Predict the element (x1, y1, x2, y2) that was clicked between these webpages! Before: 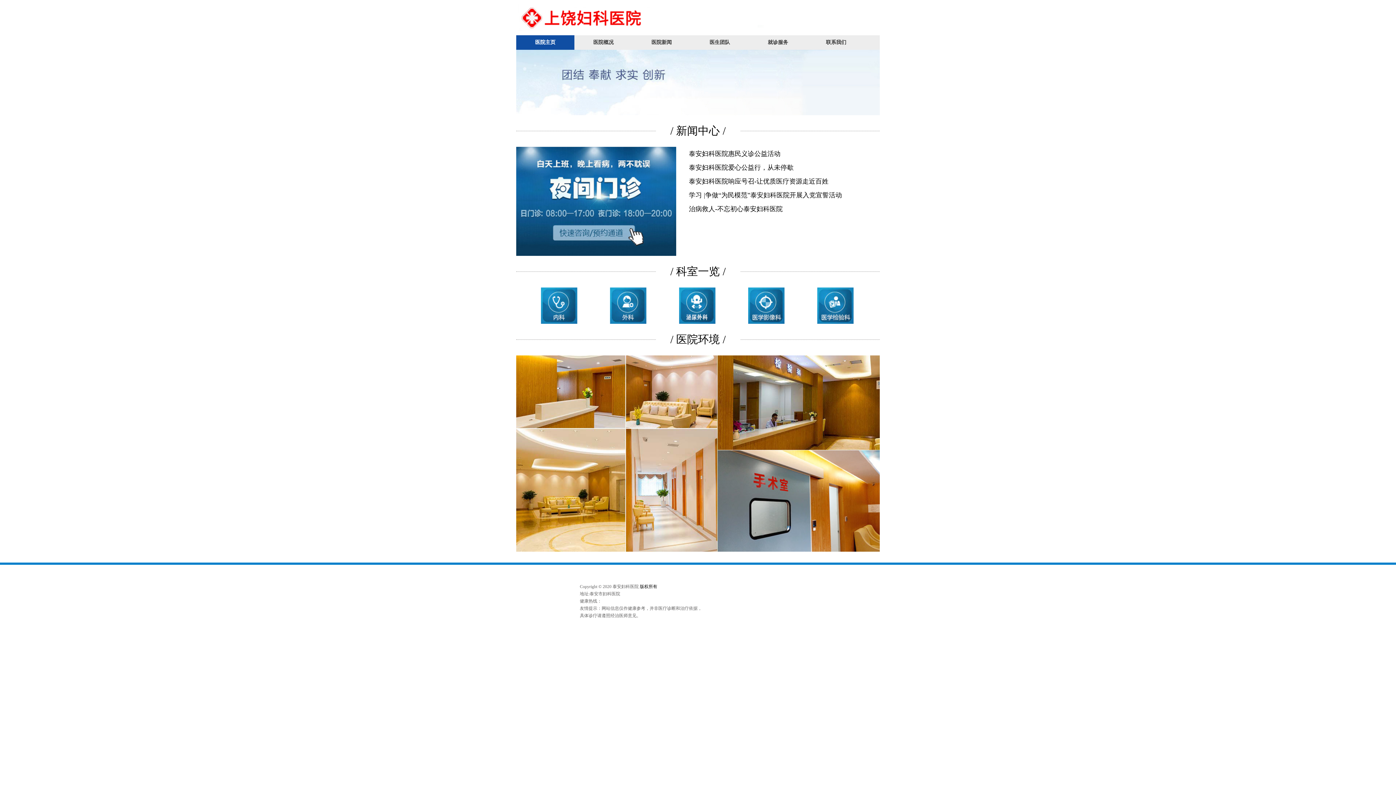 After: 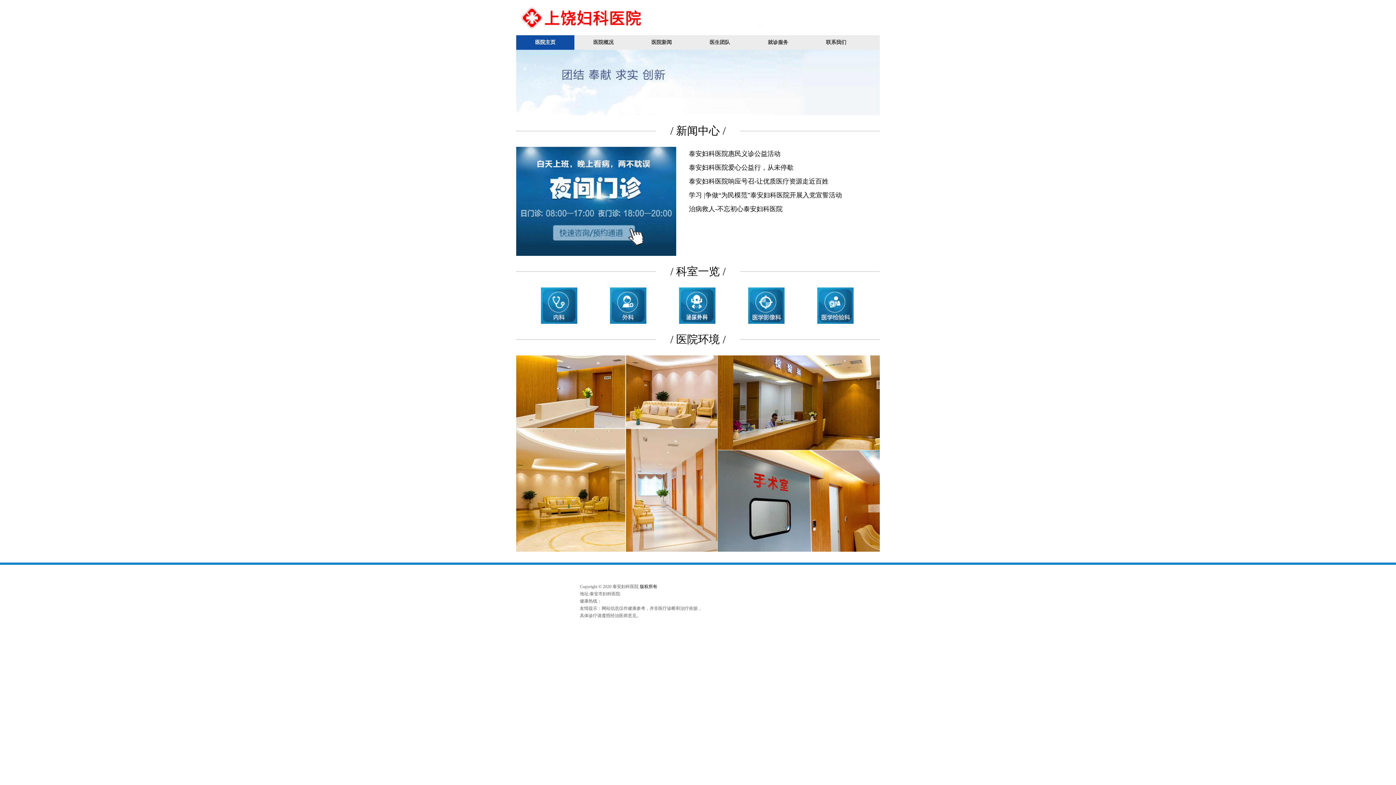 Action: bbox: (670, 265, 725, 277) label: / 科室一览 /